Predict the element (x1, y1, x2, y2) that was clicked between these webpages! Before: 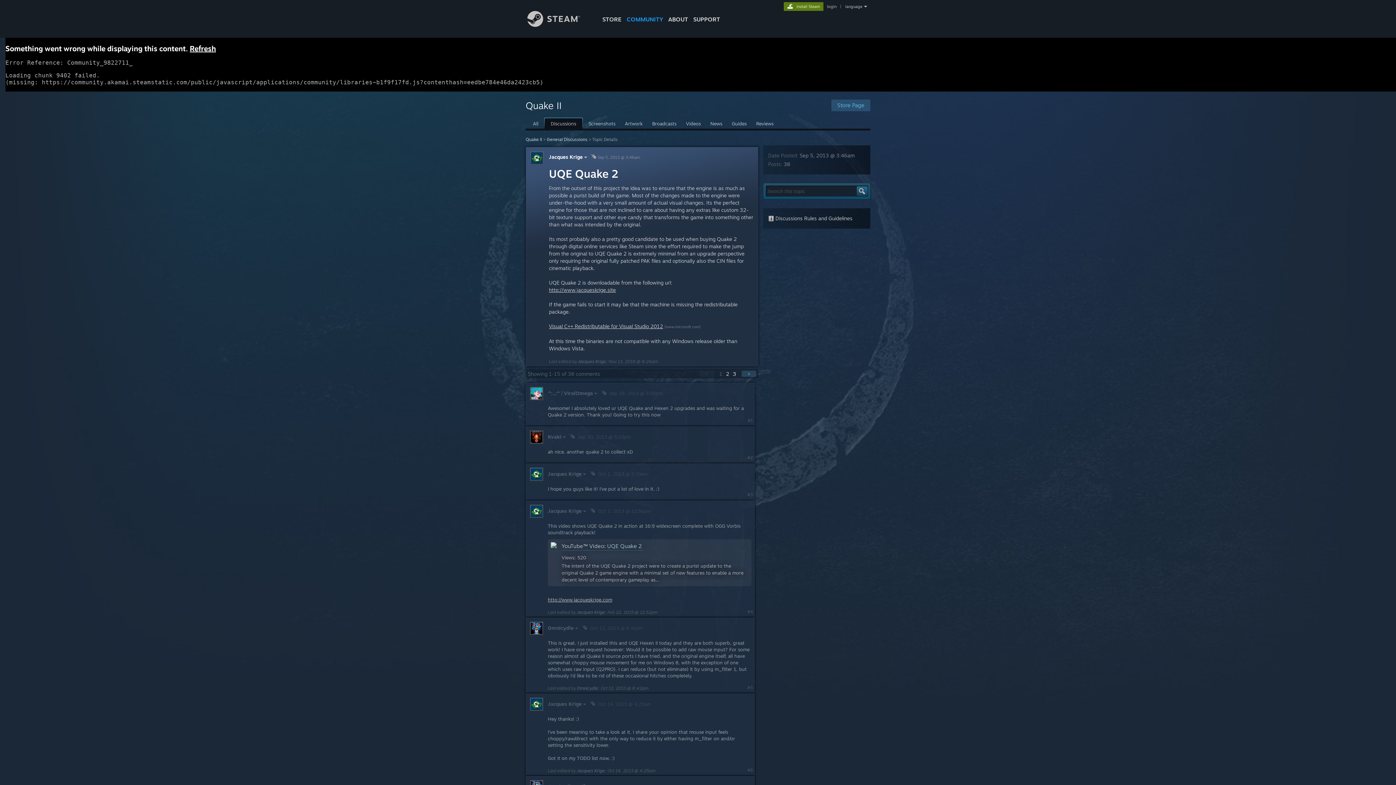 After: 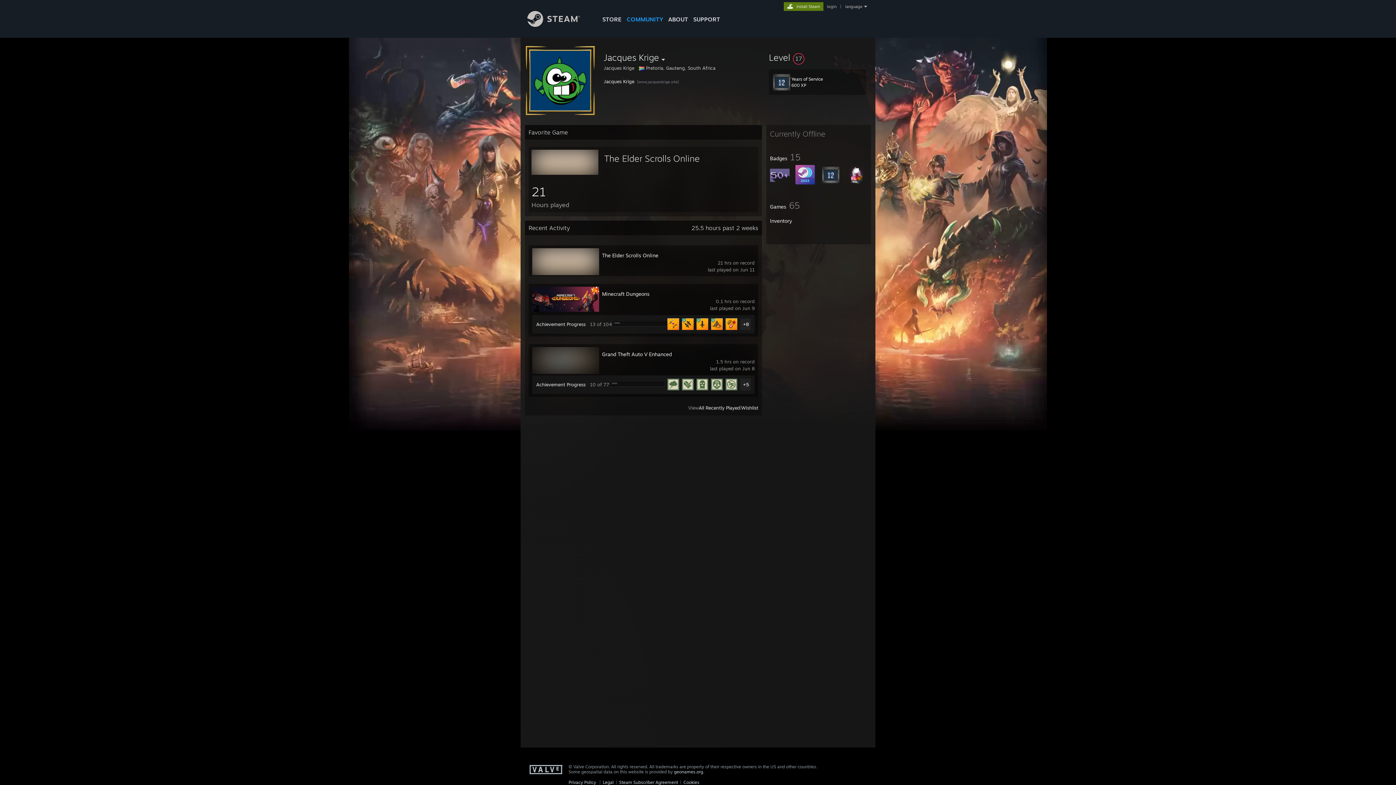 Action: bbox: (530, 512, 542, 518)